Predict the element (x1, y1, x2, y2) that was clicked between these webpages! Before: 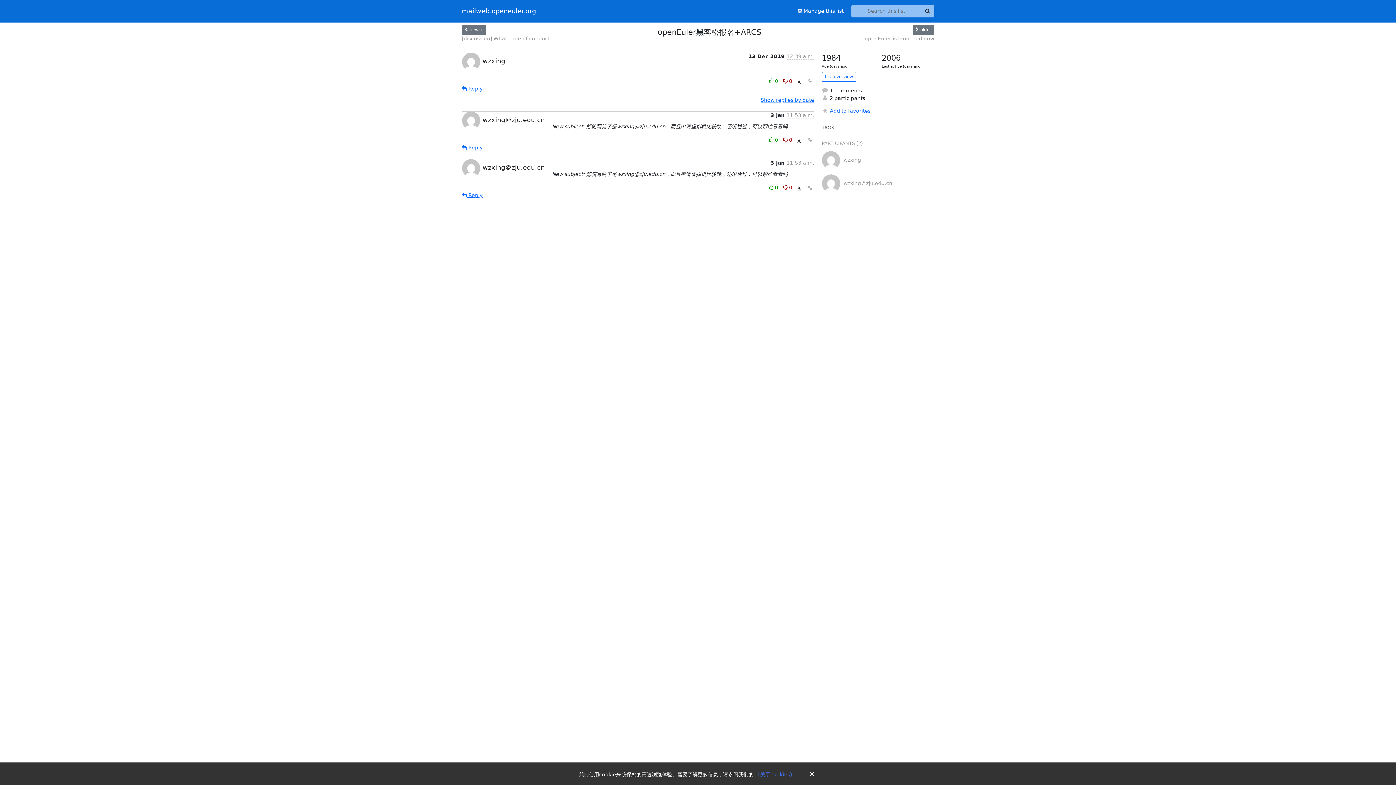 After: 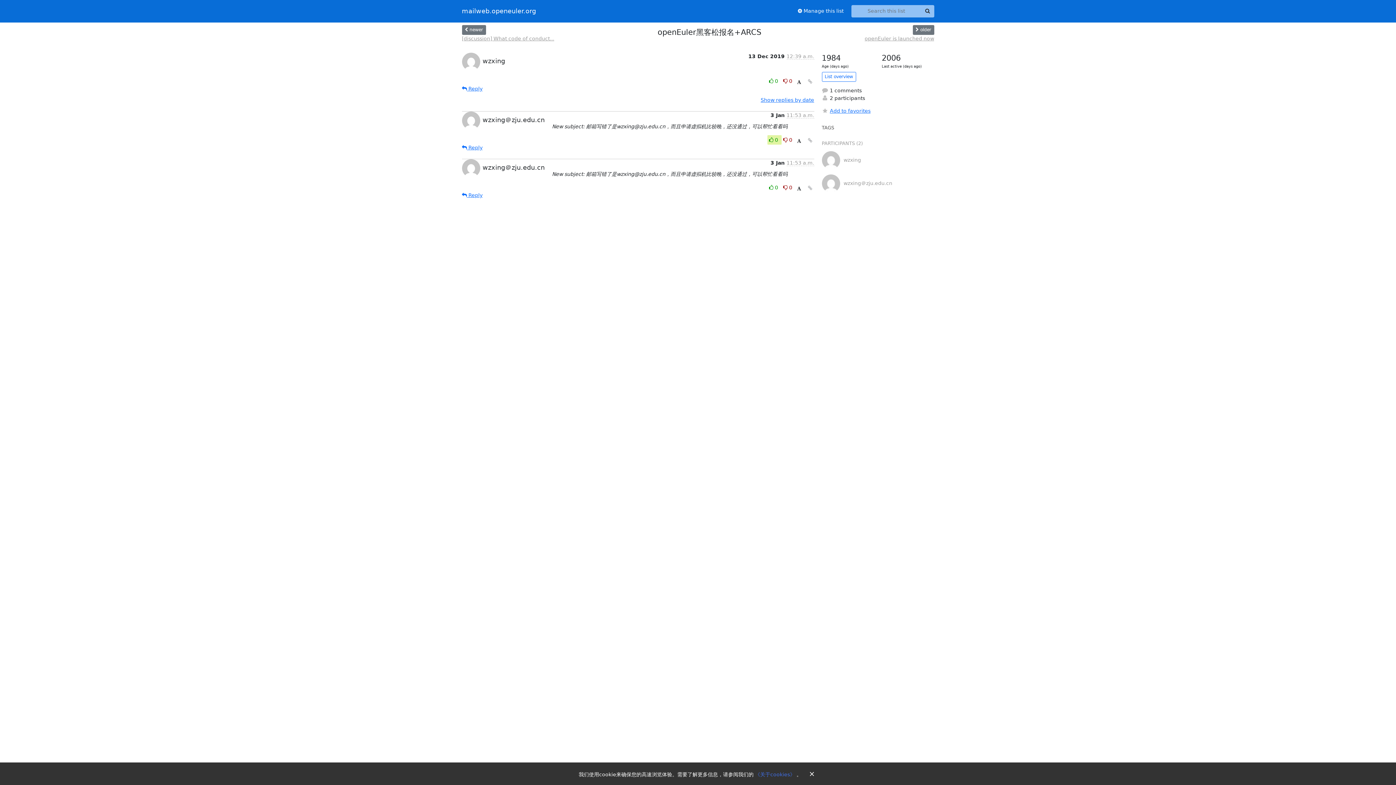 Action: label: Like thread bbox: (767, 135, 781, 144)